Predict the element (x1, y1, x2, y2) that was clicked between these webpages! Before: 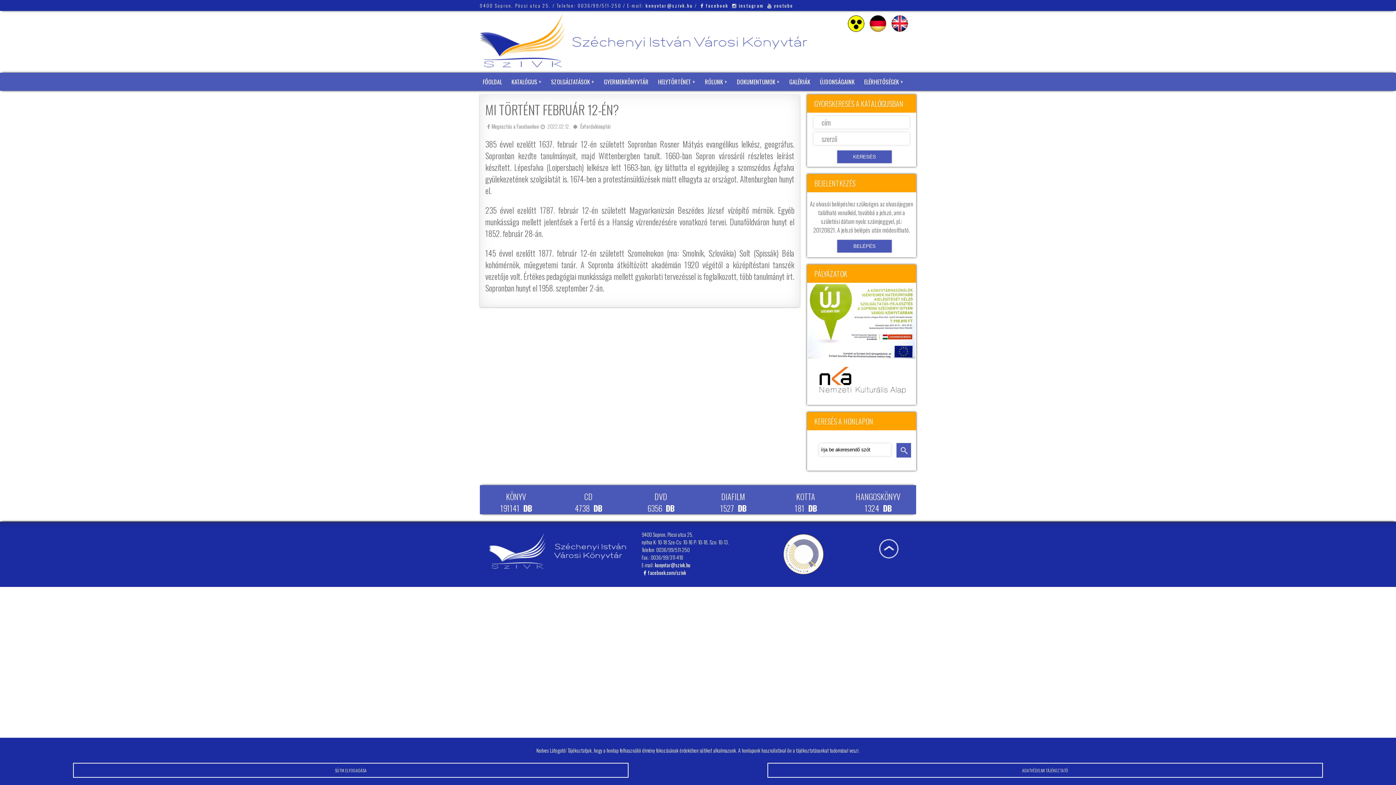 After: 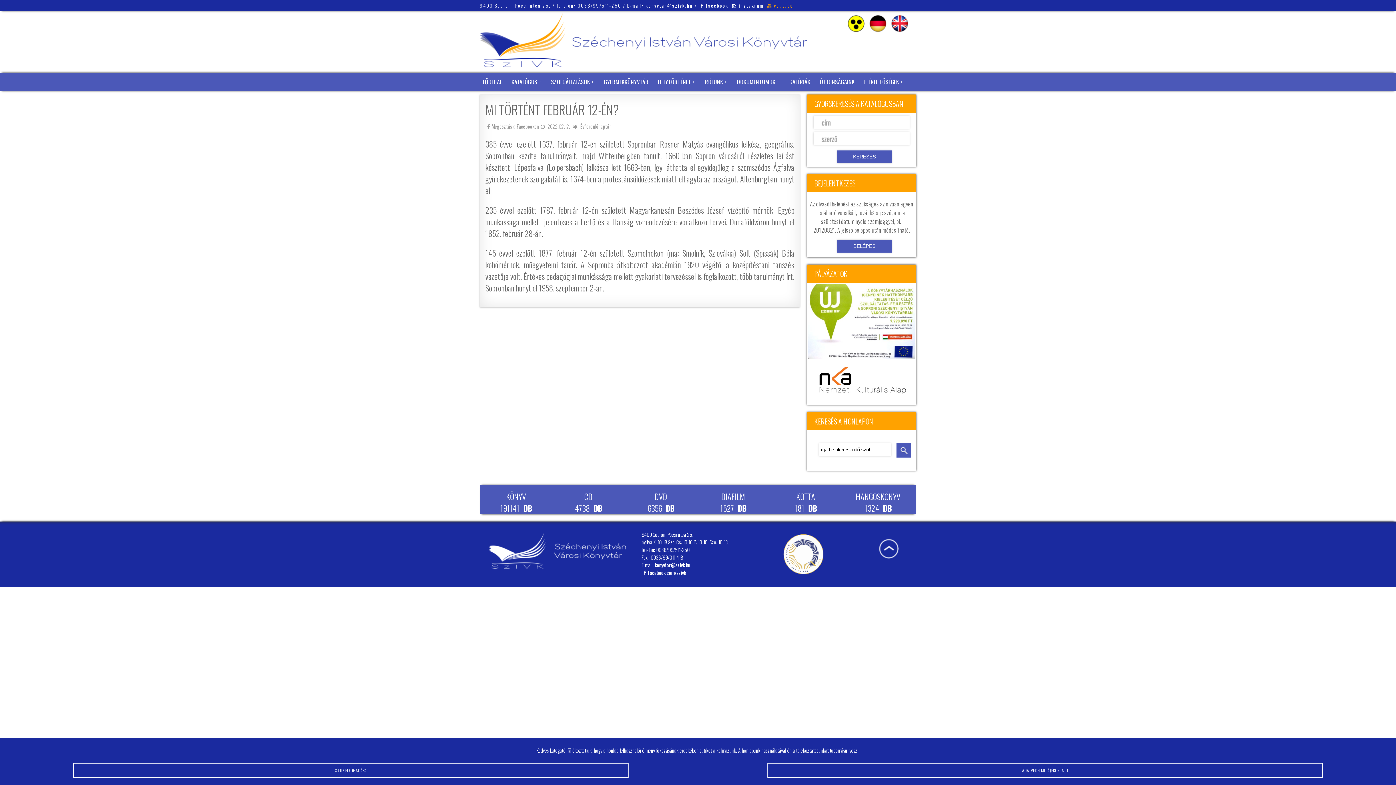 Action: bbox: (765, 1, 793, 9) label:  youtube